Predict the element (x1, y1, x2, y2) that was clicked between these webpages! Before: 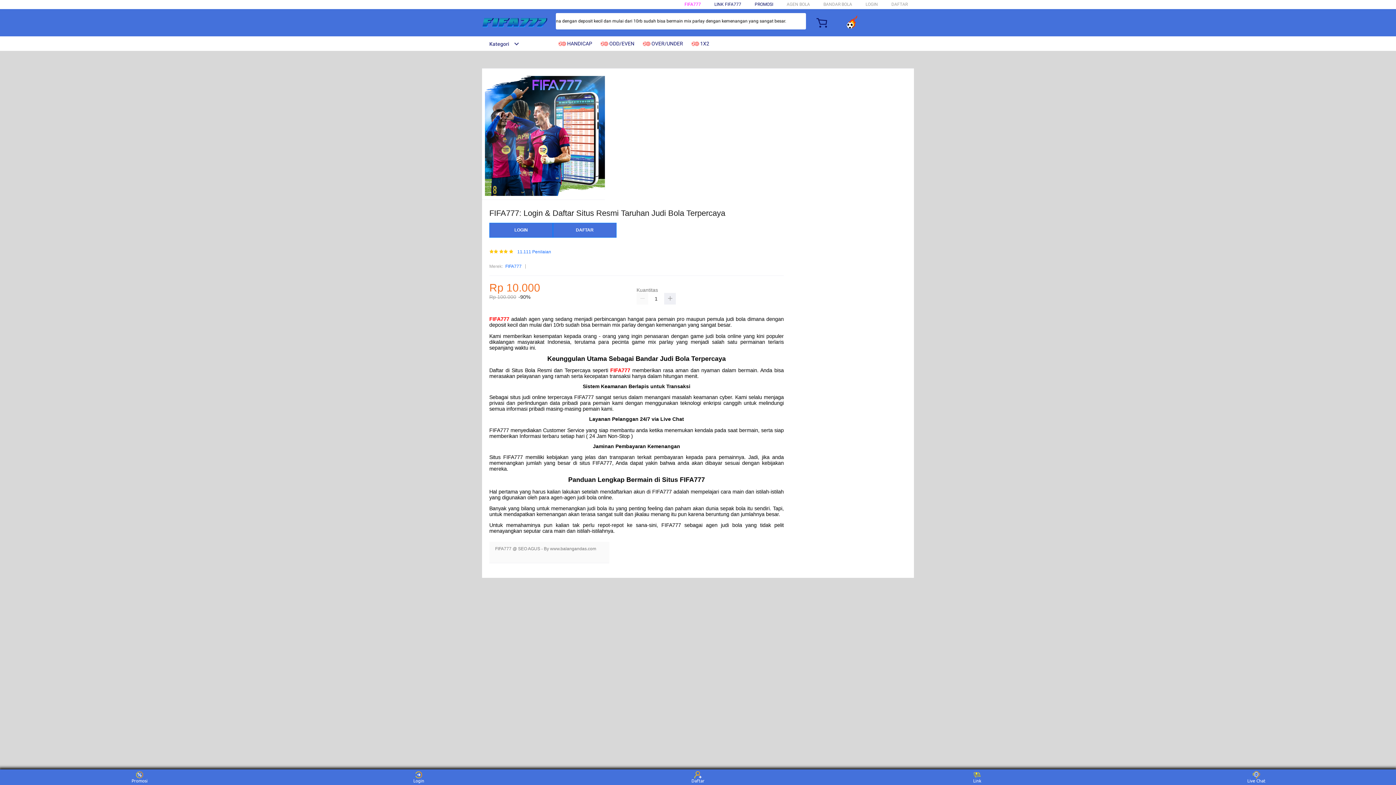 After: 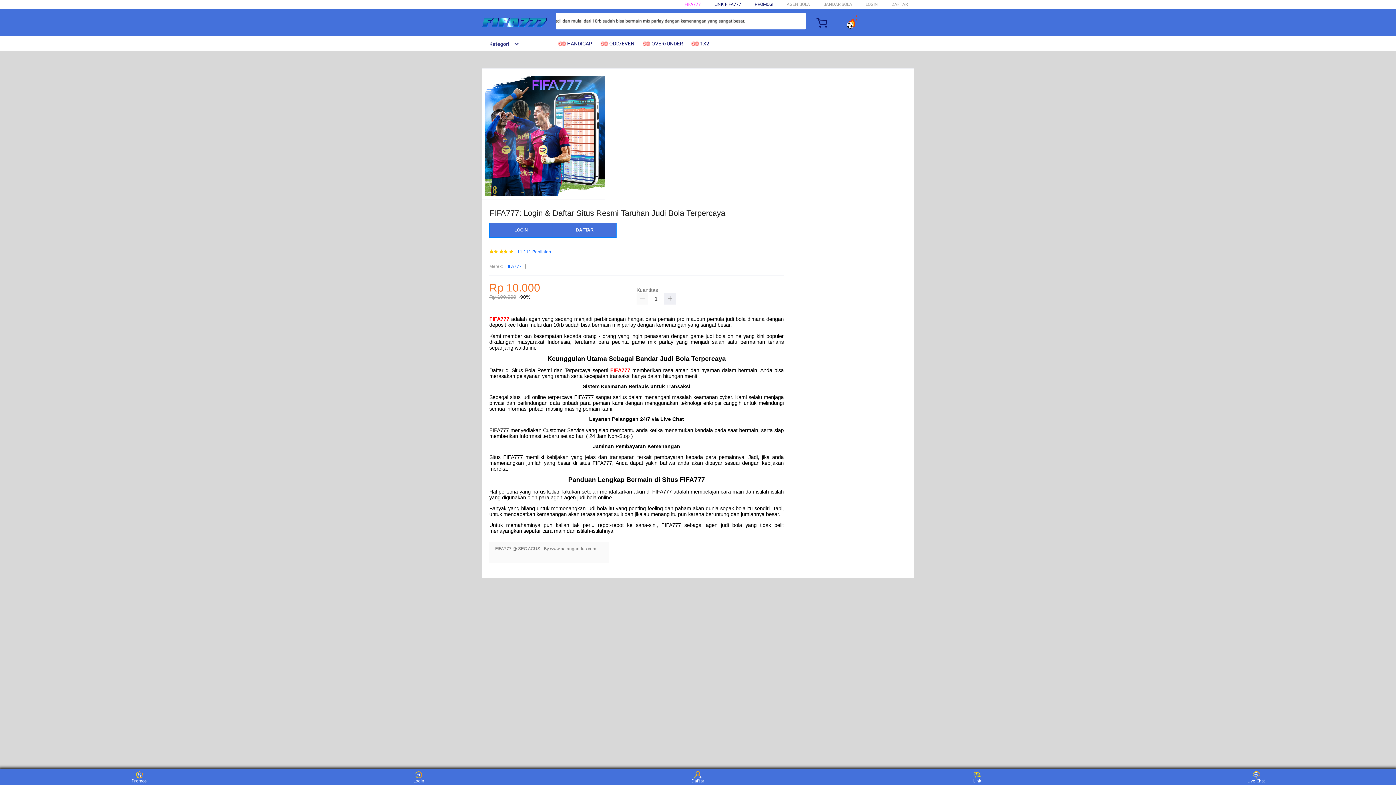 Action: bbox: (517, 249, 551, 254) label: 11.111 Penilaian